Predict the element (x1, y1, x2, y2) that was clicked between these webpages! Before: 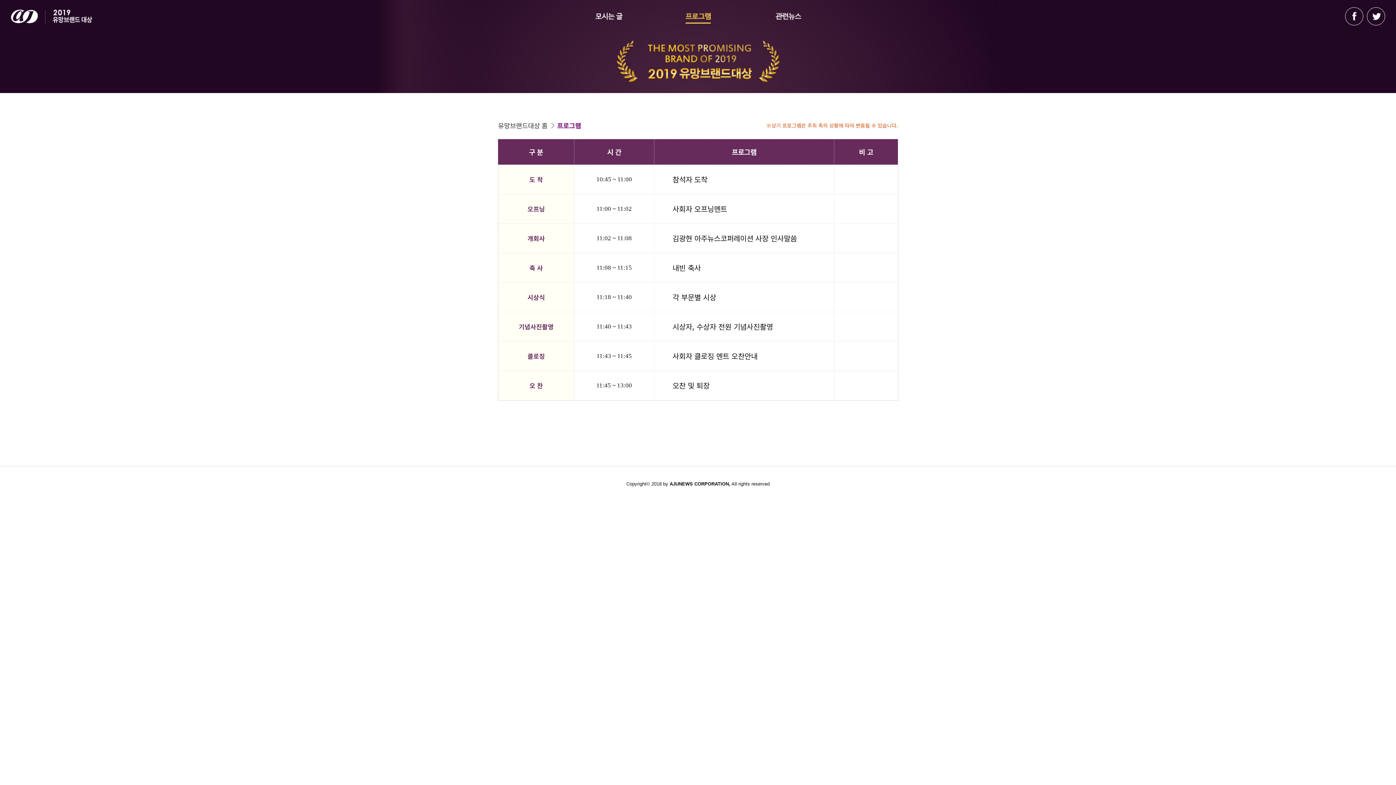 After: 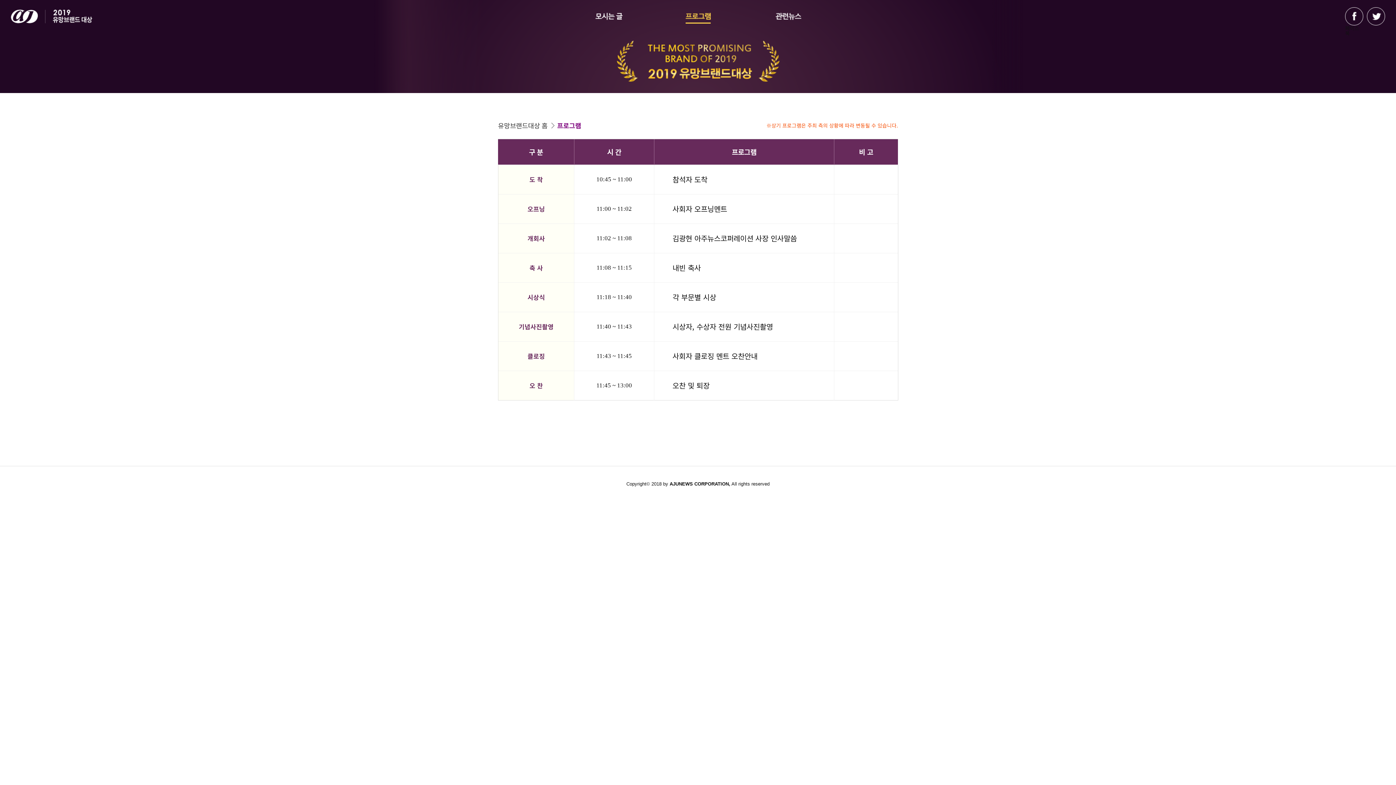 Action: bbox: (1367, 7, 1385, 25) label: 트위터